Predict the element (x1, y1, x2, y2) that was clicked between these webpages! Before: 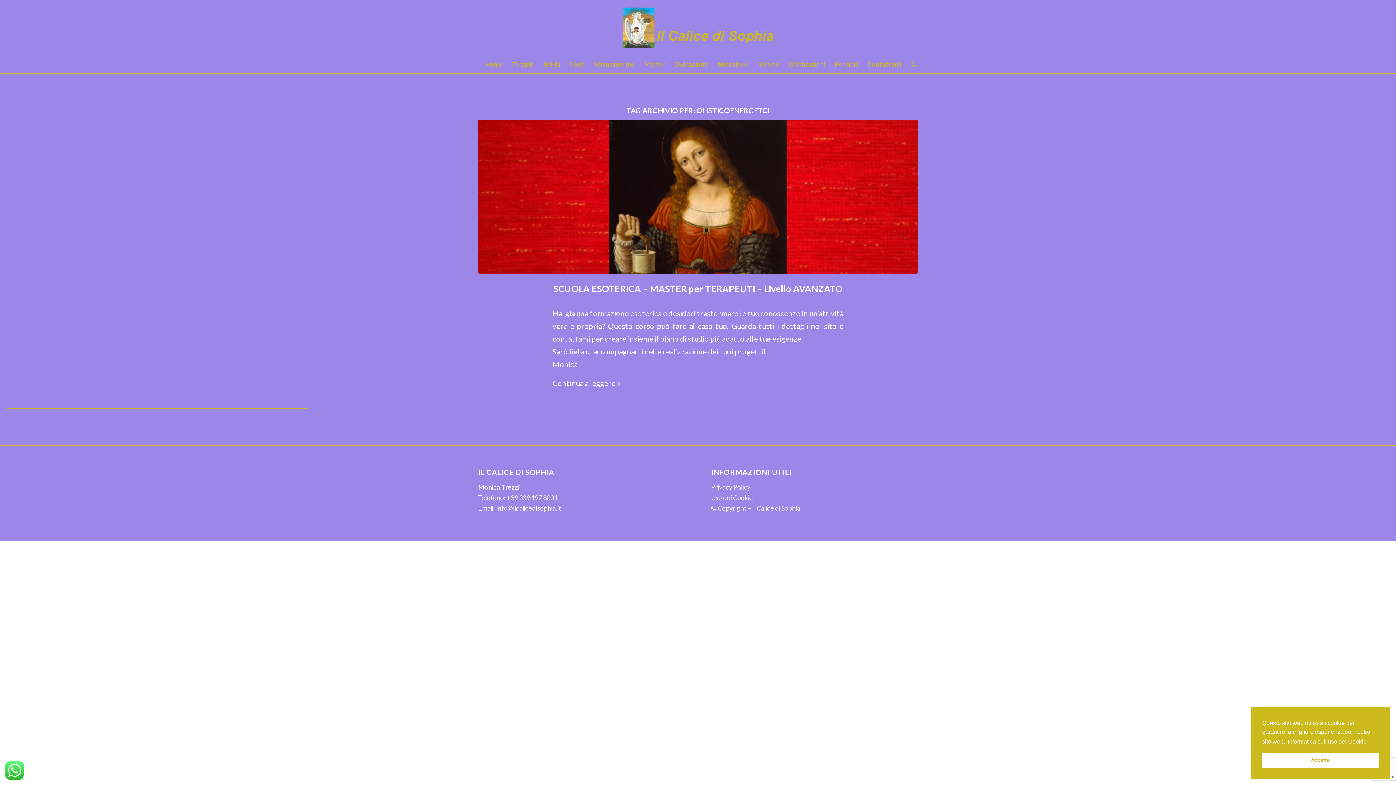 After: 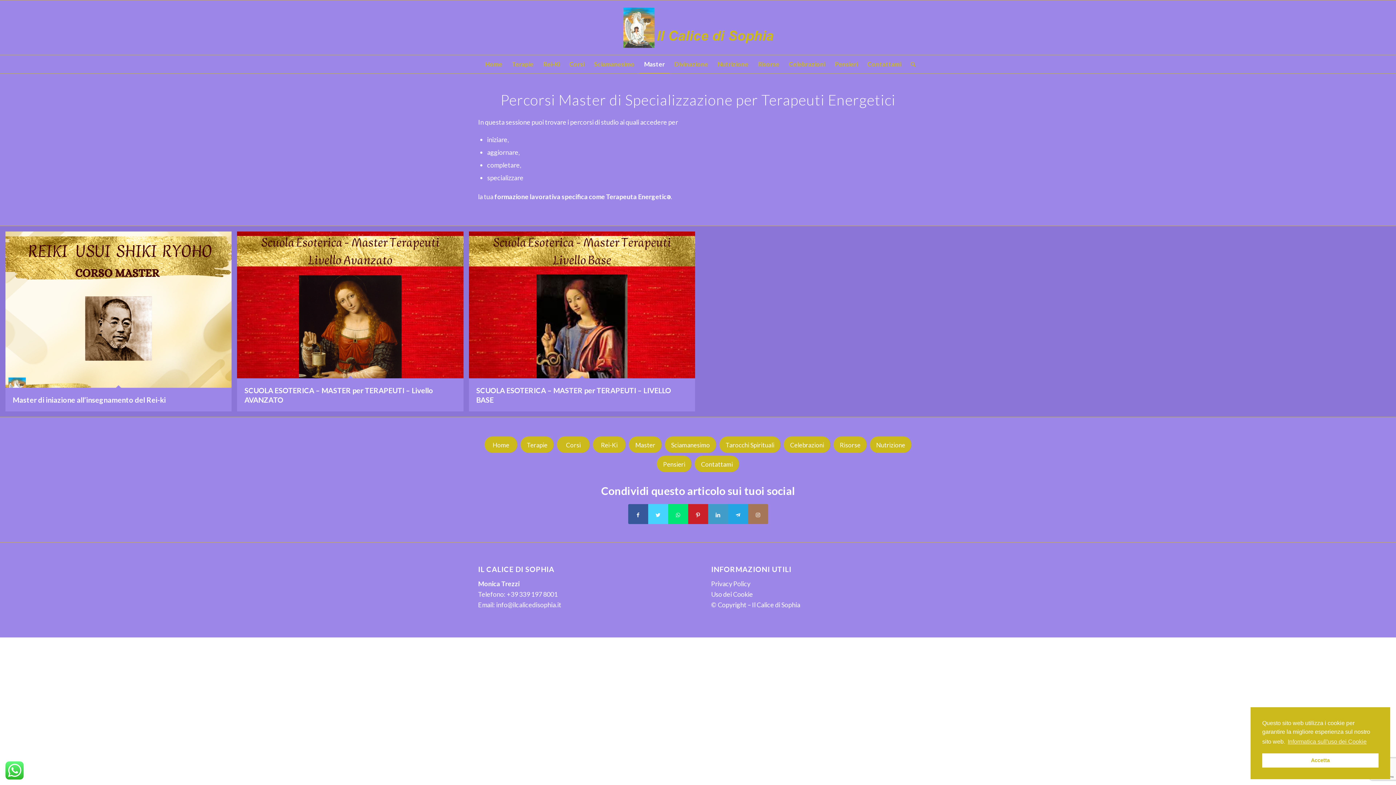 Action: label: Master bbox: (639, 55, 669, 73)